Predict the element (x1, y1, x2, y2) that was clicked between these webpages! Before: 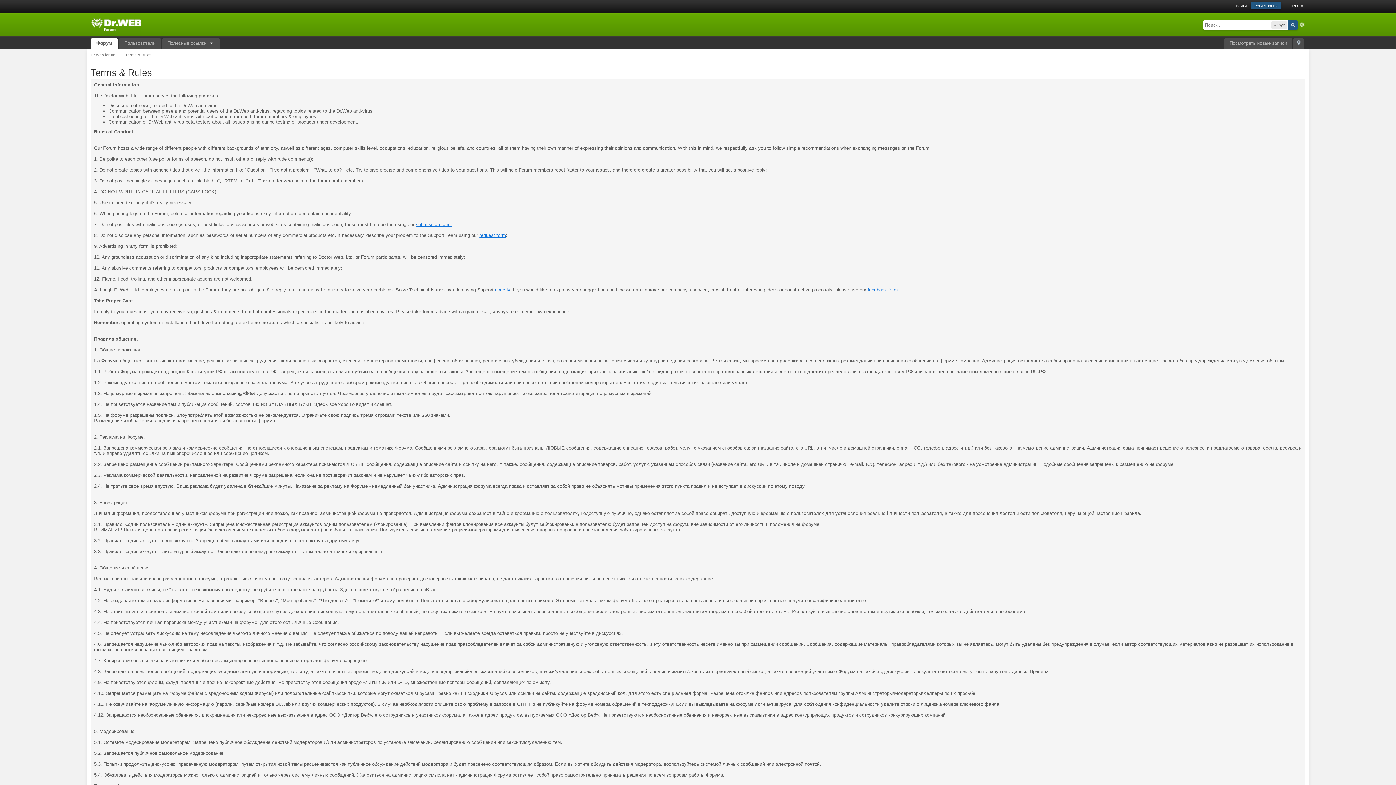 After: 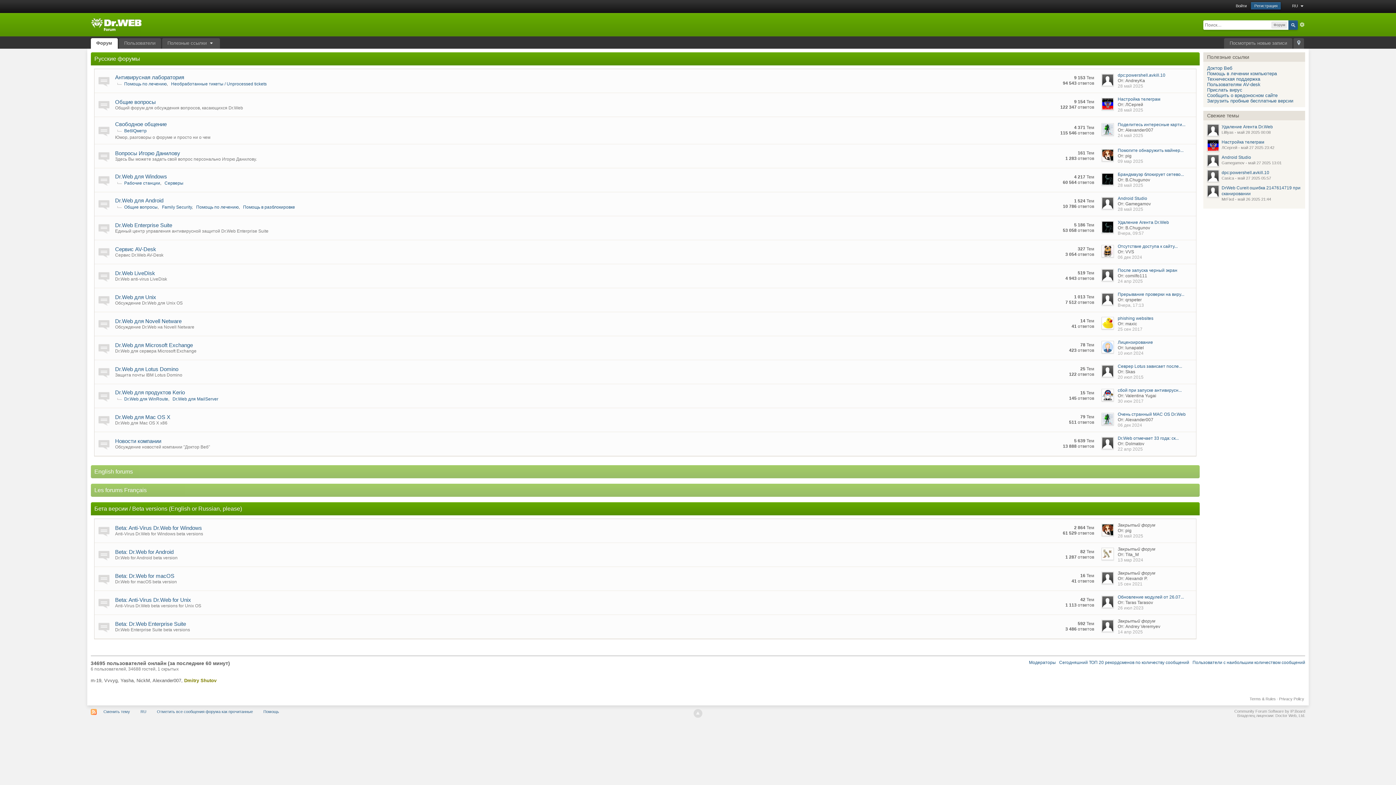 Action: label: Форум bbox: (90, 38, 117, 48)